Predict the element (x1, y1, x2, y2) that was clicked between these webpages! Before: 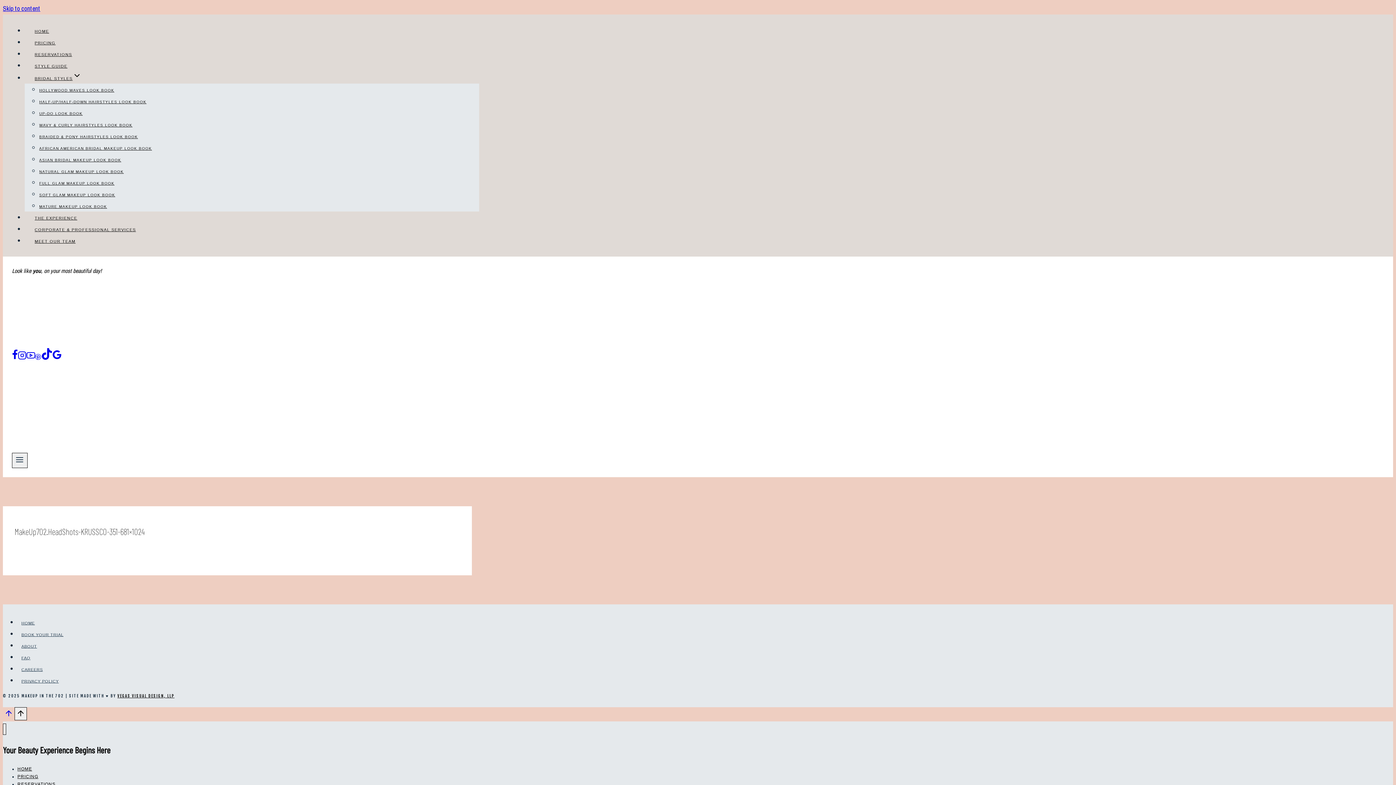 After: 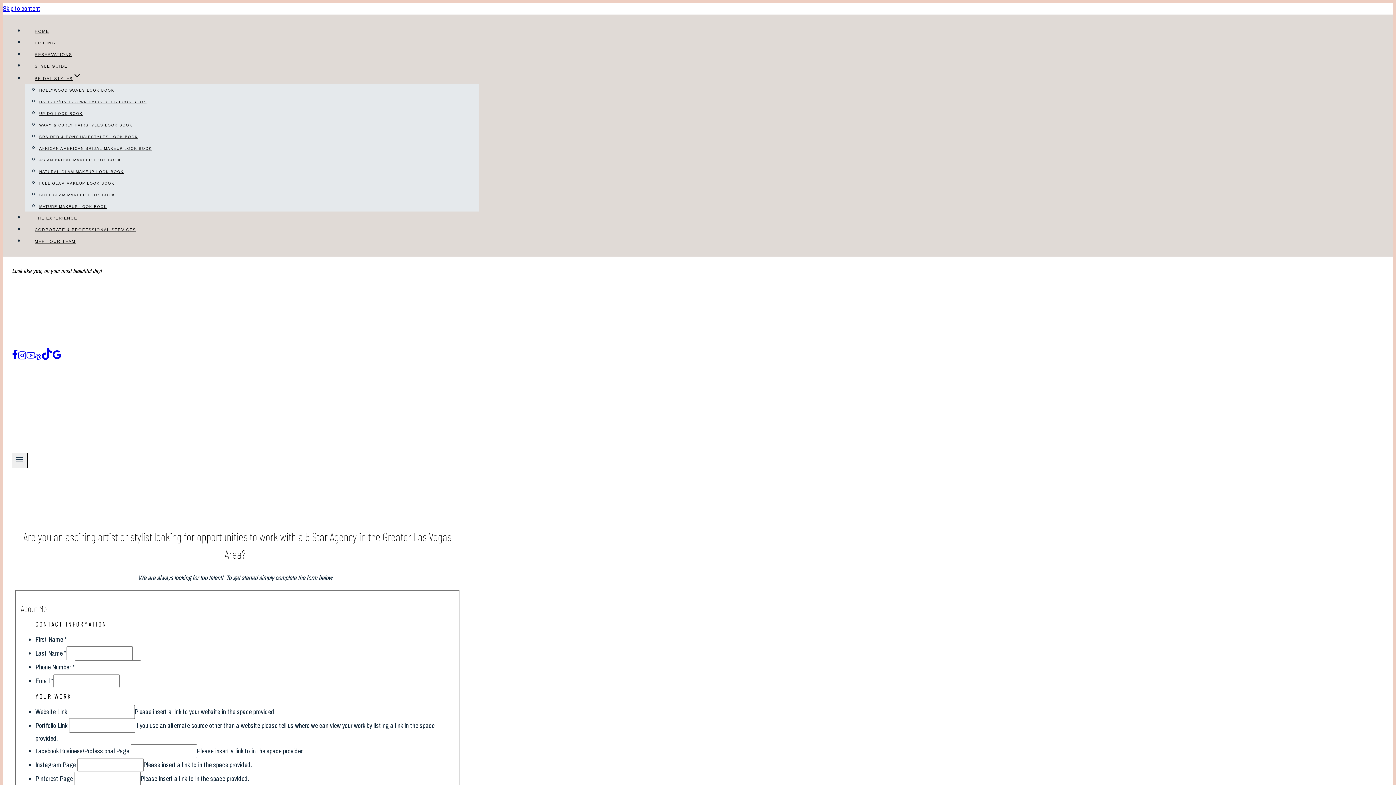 Action: bbox: (17, 666, 46, 673) label: CAREERS